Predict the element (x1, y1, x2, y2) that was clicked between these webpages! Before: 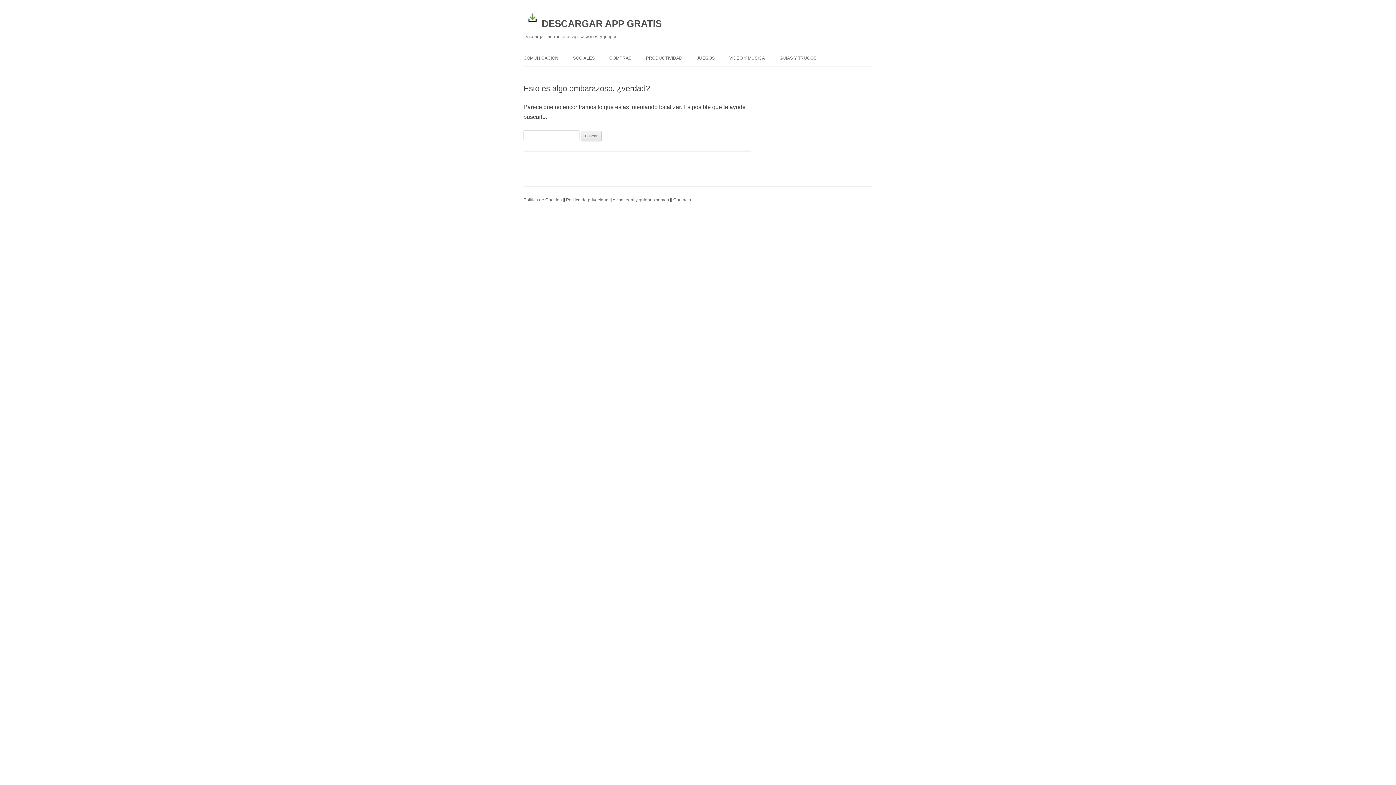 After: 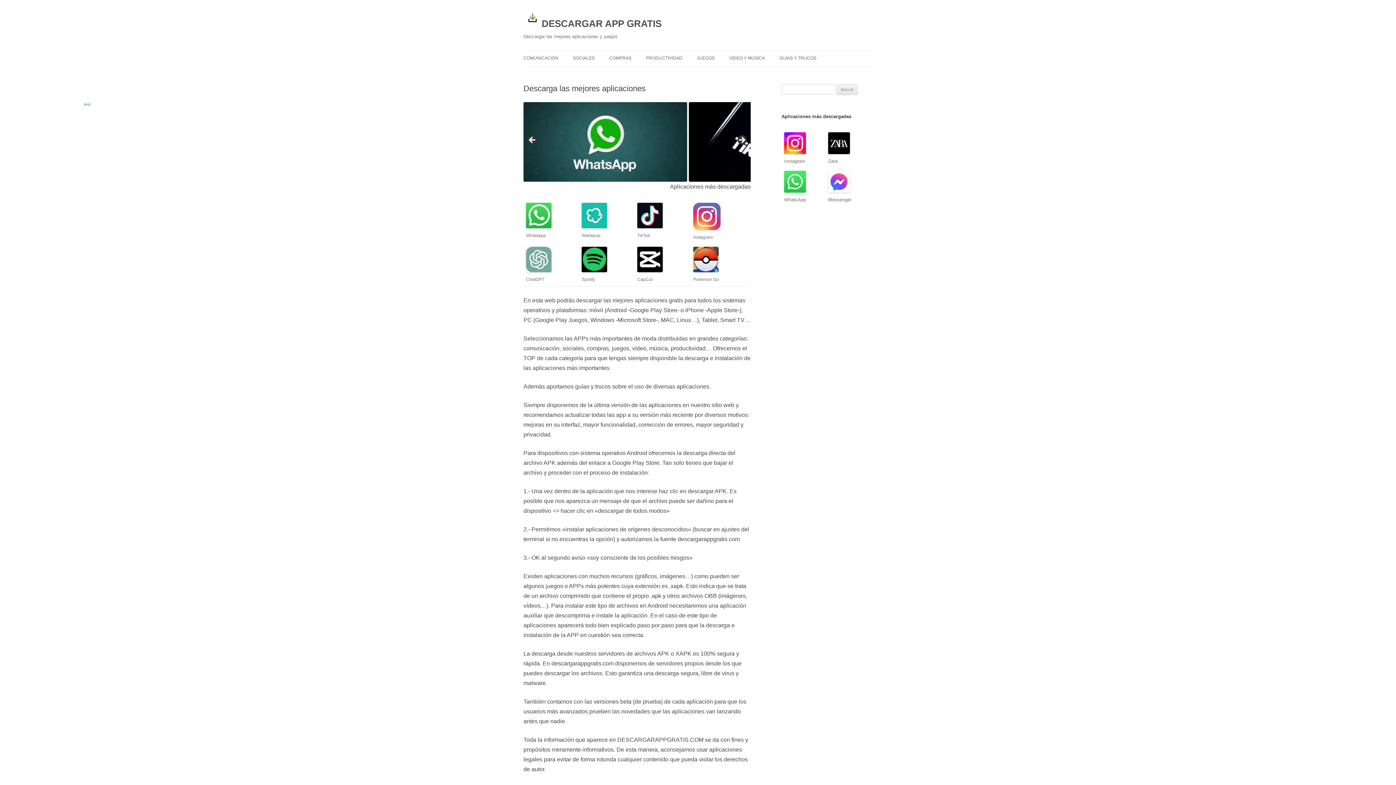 Action: label: DESCARGAR APP GRATIS bbox: (523, 8, 661, 32)